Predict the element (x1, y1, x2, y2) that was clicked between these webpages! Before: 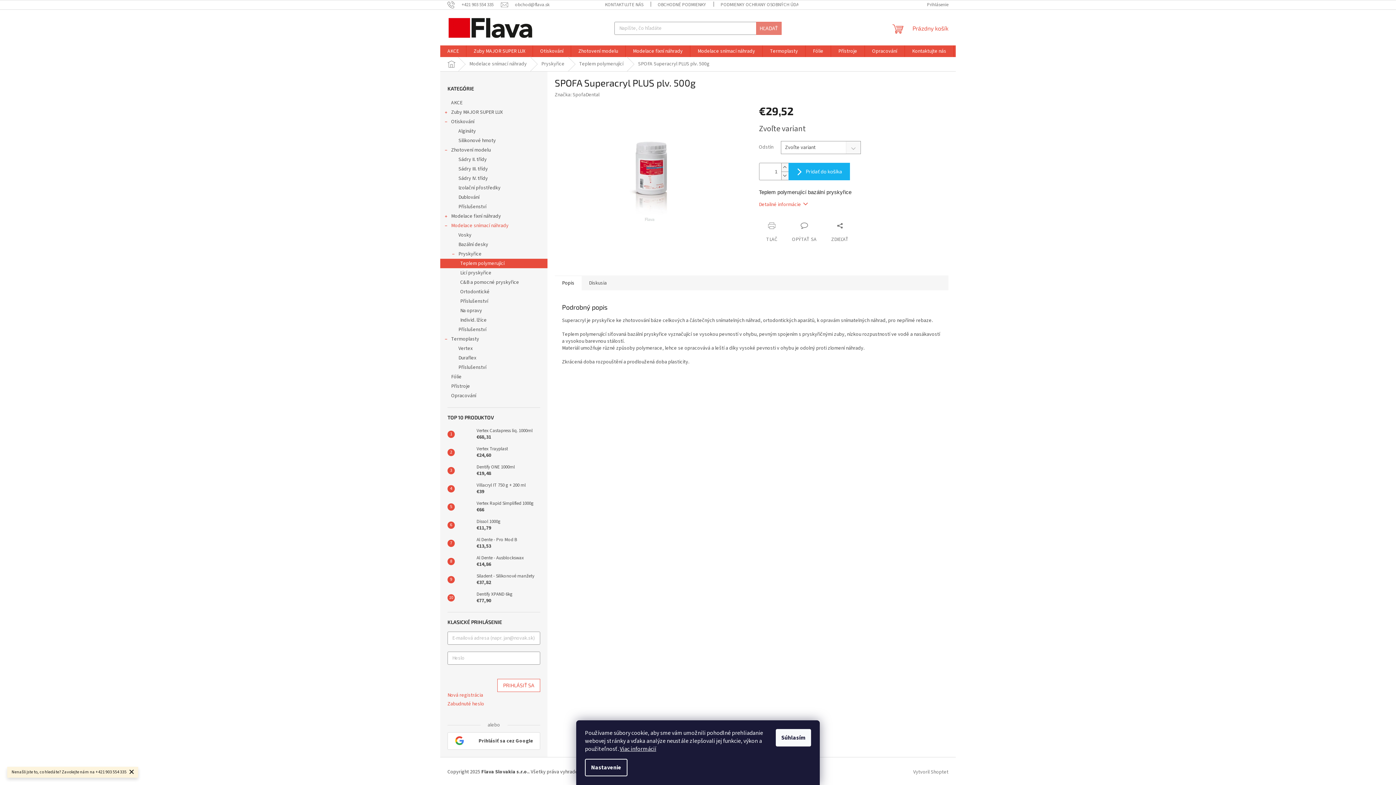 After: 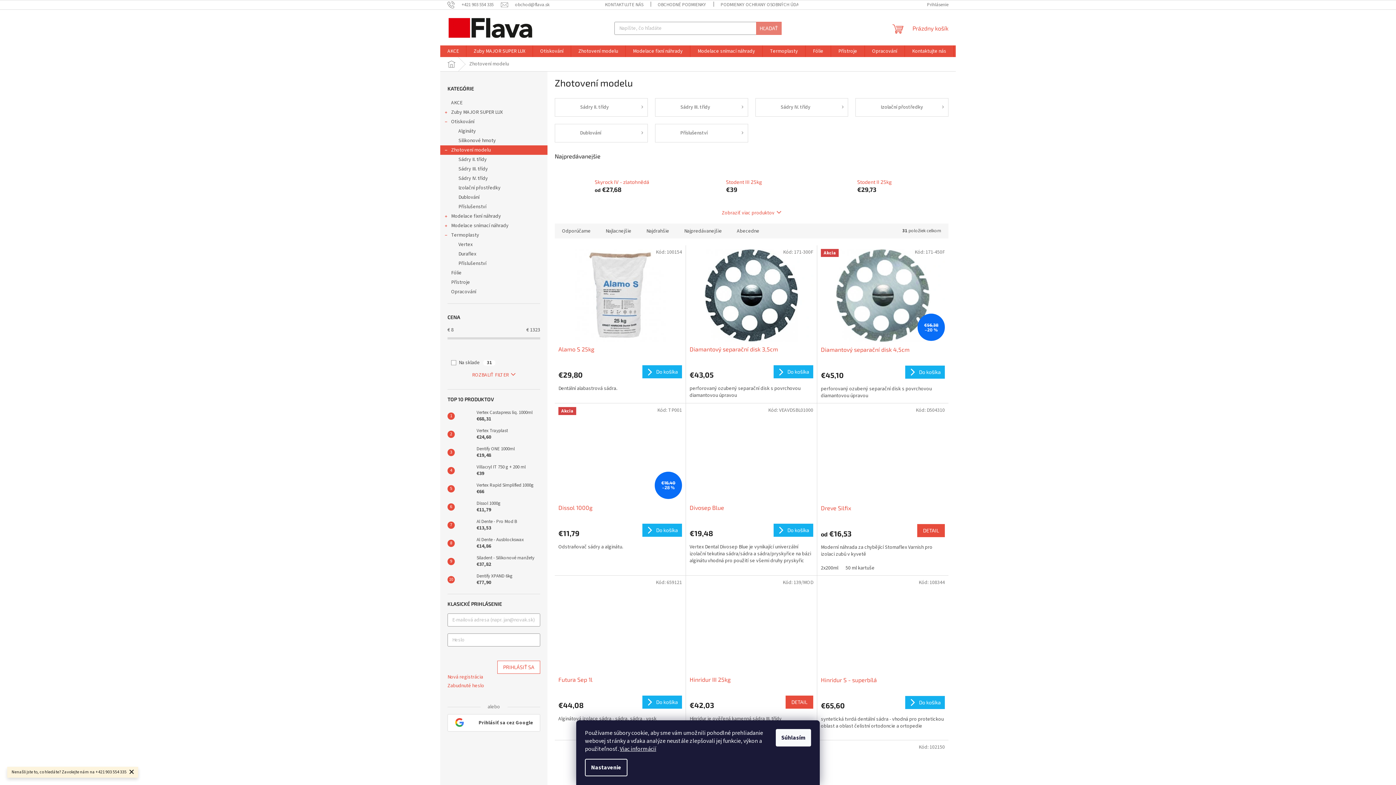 Action: bbox: (571, 45, 625, 57) label: Zhotovení modelu